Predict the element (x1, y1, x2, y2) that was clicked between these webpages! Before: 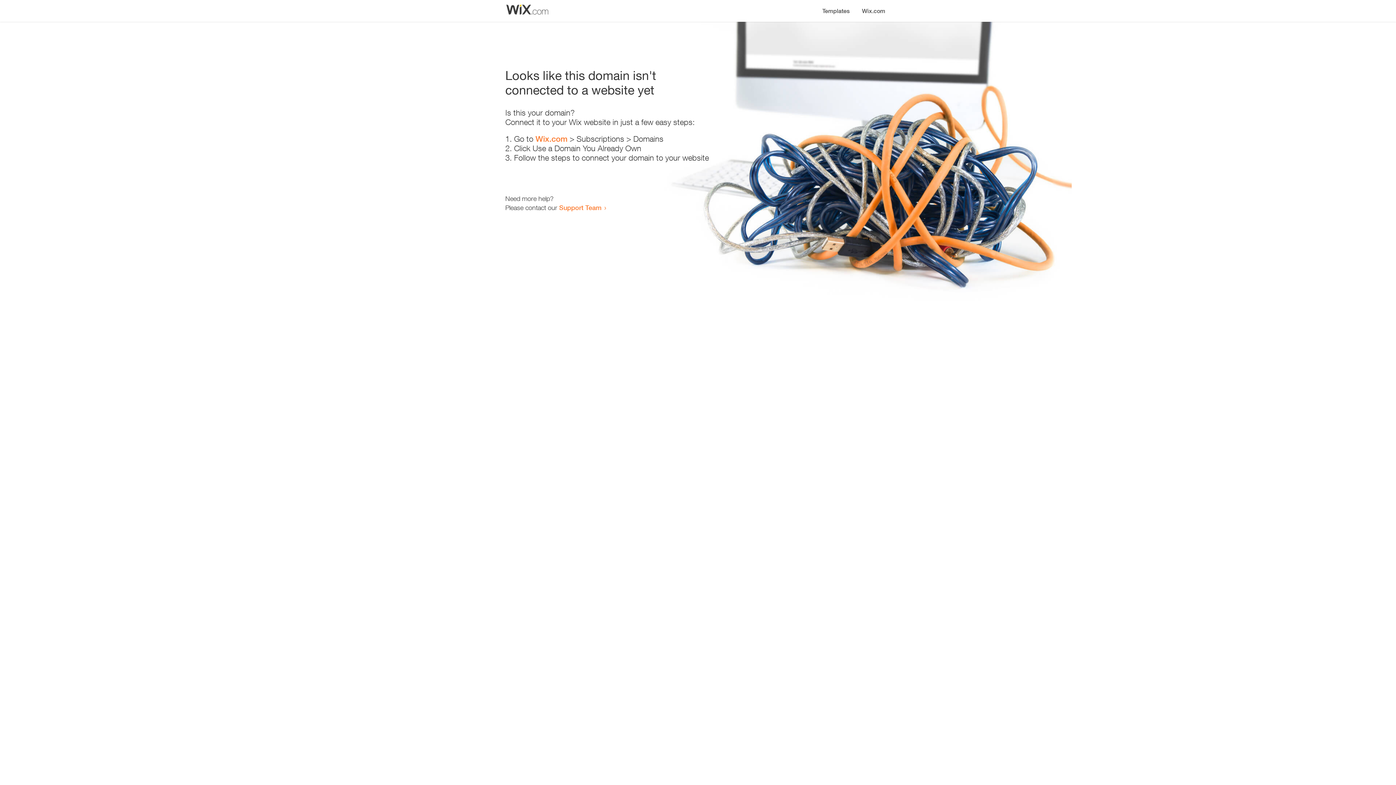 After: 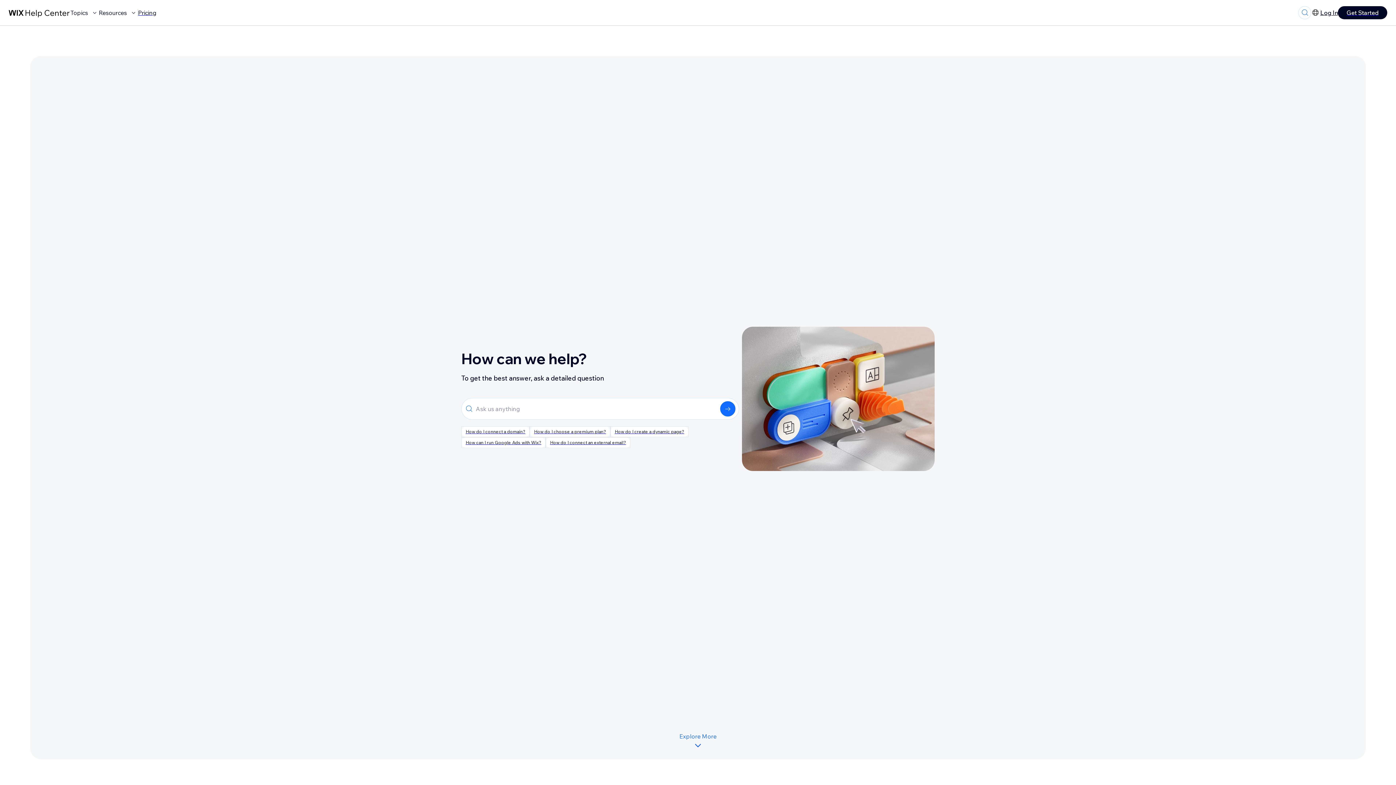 Action: label: Support Team bbox: (559, 203, 601, 211)